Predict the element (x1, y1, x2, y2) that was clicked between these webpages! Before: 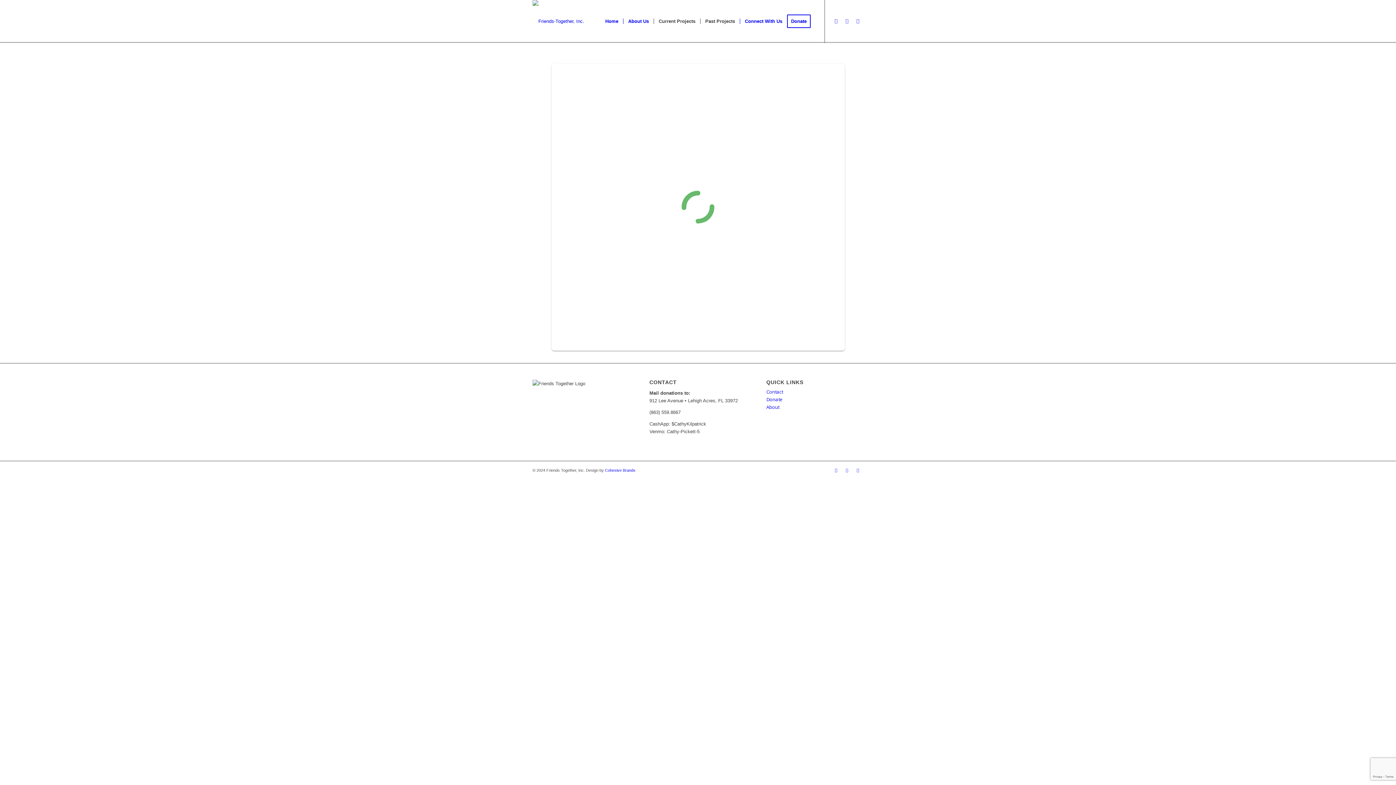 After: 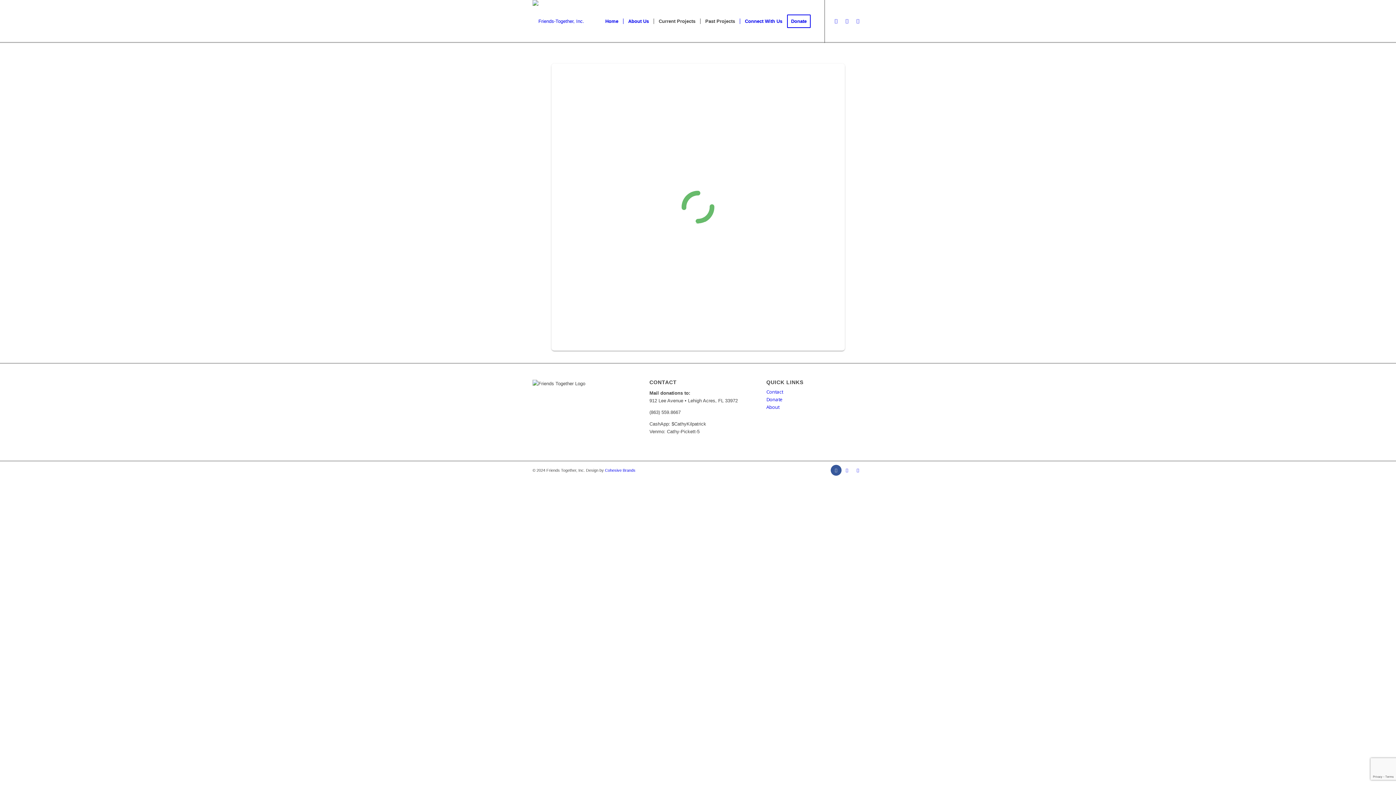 Action: label: Link to Facebook bbox: (830, 465, 841, 476)